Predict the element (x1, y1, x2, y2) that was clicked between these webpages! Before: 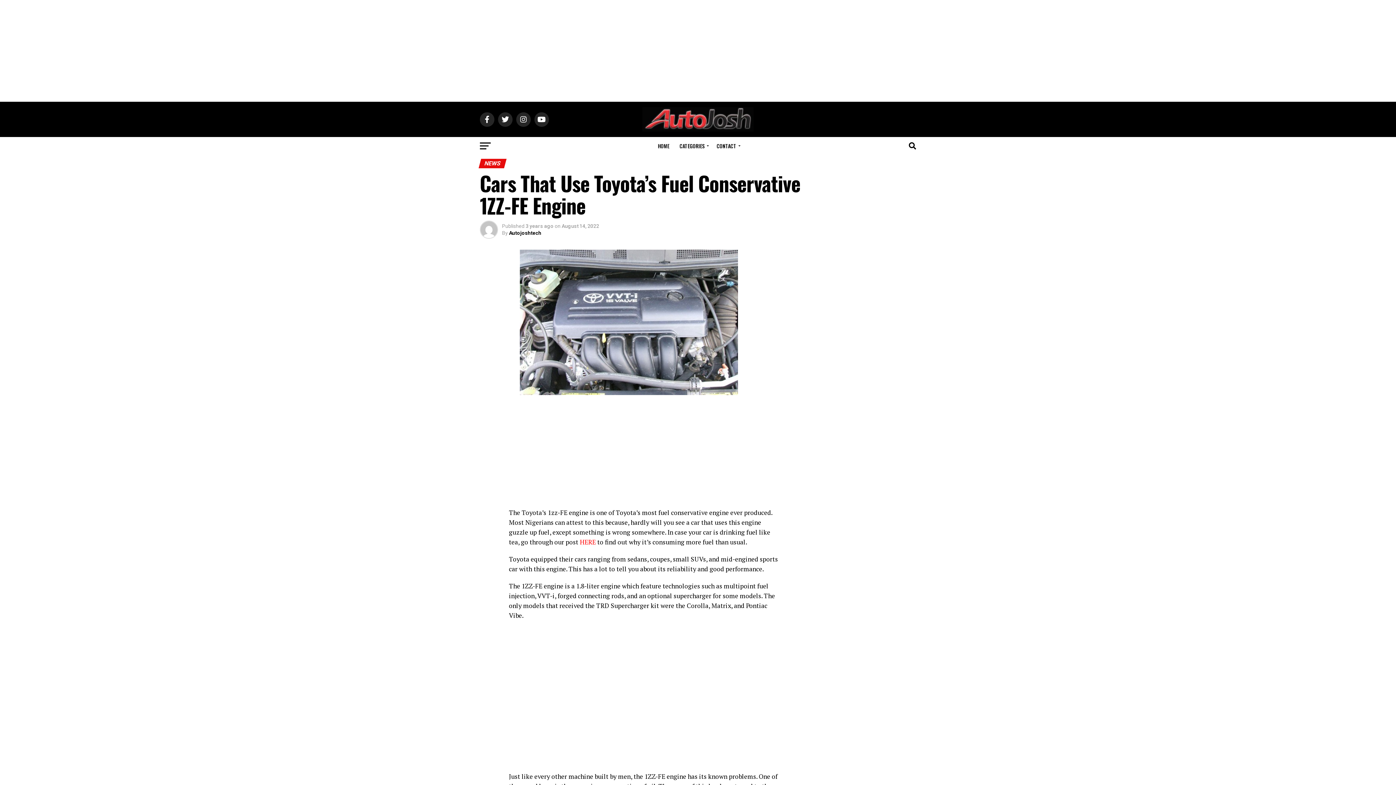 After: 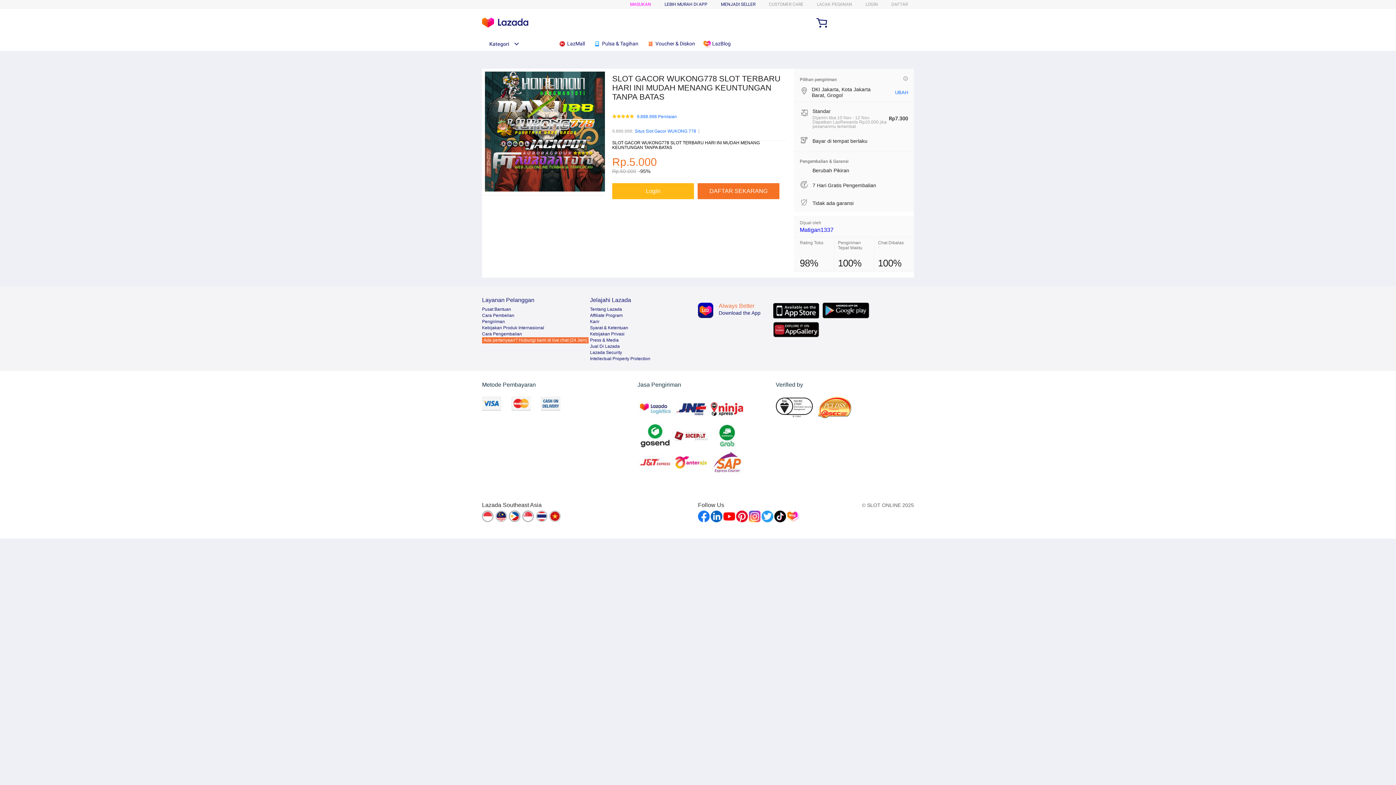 Action: bbox: (509, 230, 541, 236) label: Autojoshtech